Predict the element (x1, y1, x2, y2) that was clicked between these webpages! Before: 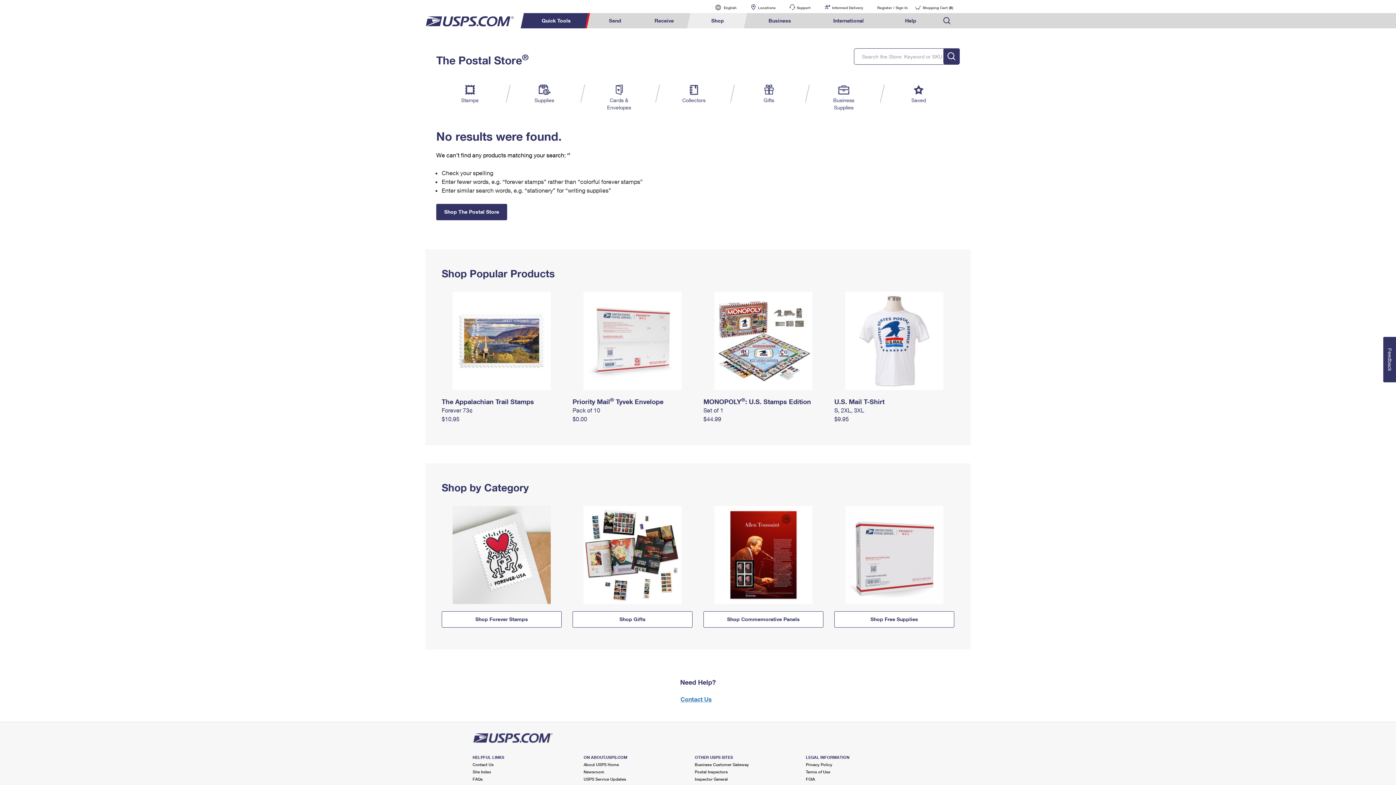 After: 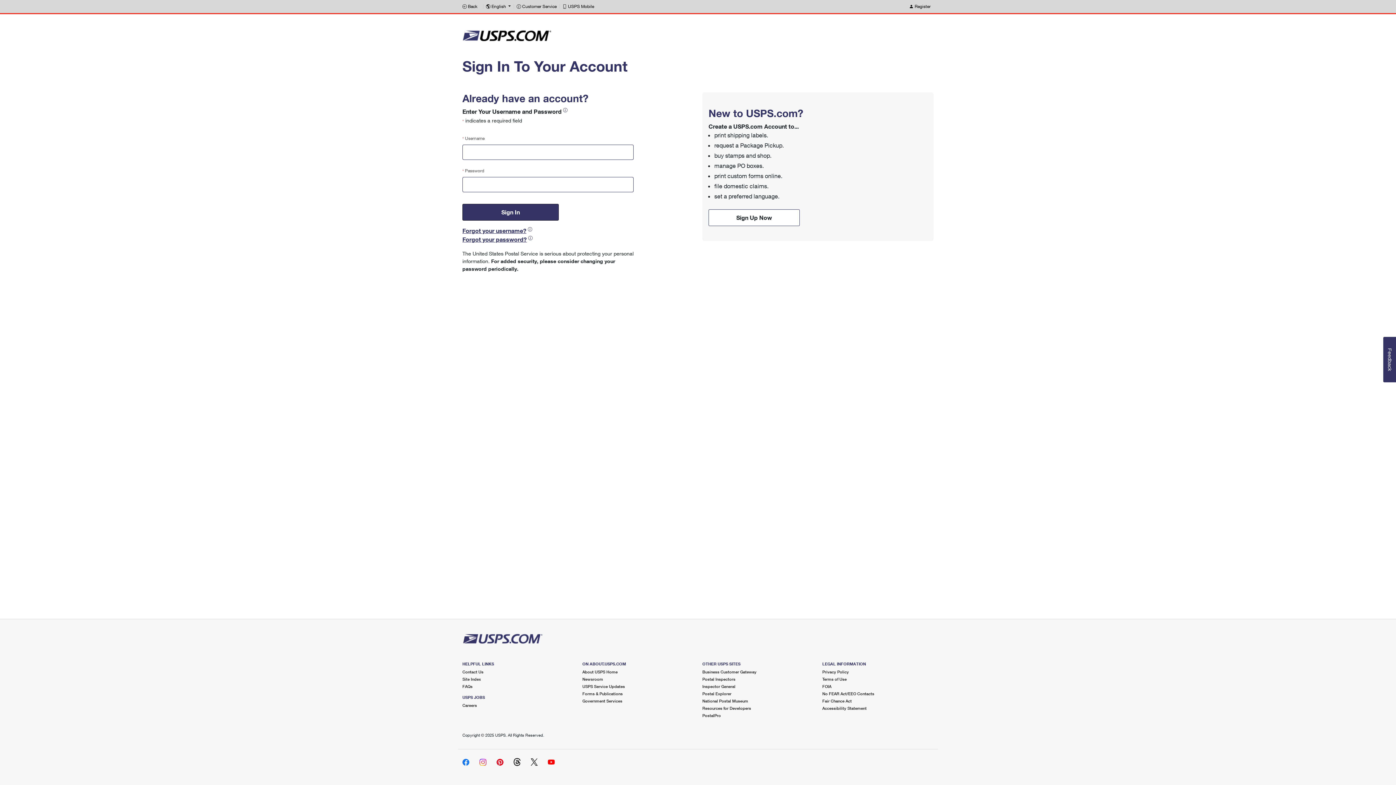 Action: bbox: (870, 2, 914, 13) label: Register / Sign In